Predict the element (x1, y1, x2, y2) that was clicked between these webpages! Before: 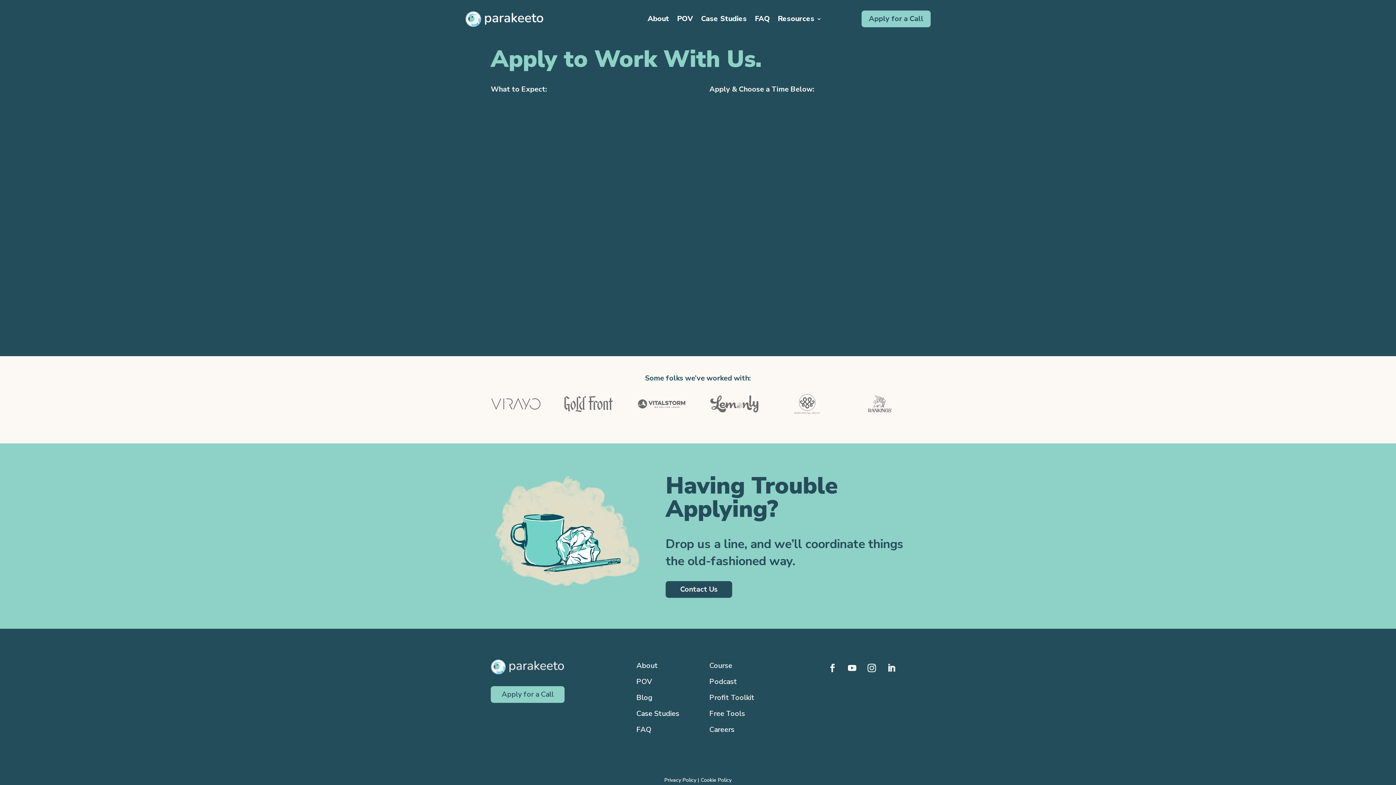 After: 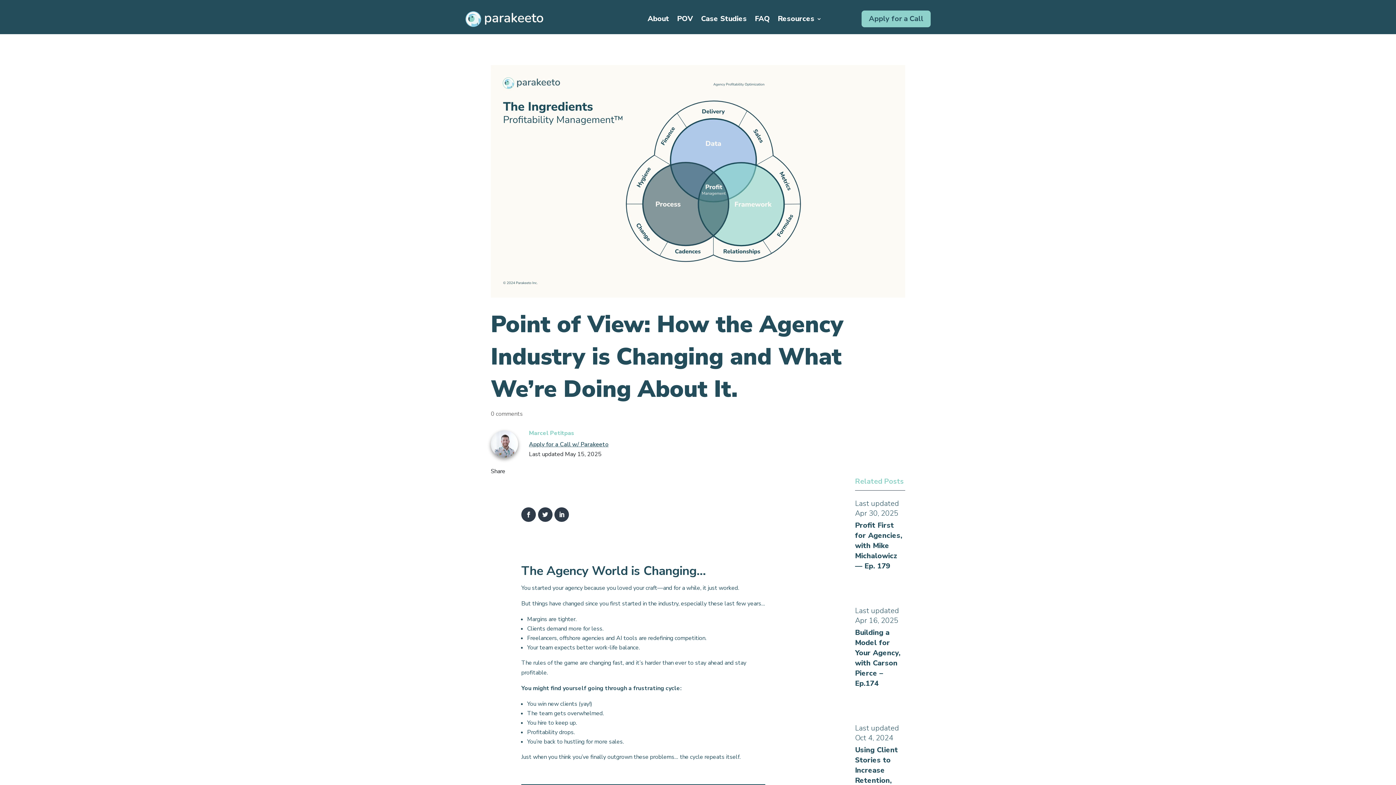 Action: bbox: (636, 677, 652, 687) label: POV